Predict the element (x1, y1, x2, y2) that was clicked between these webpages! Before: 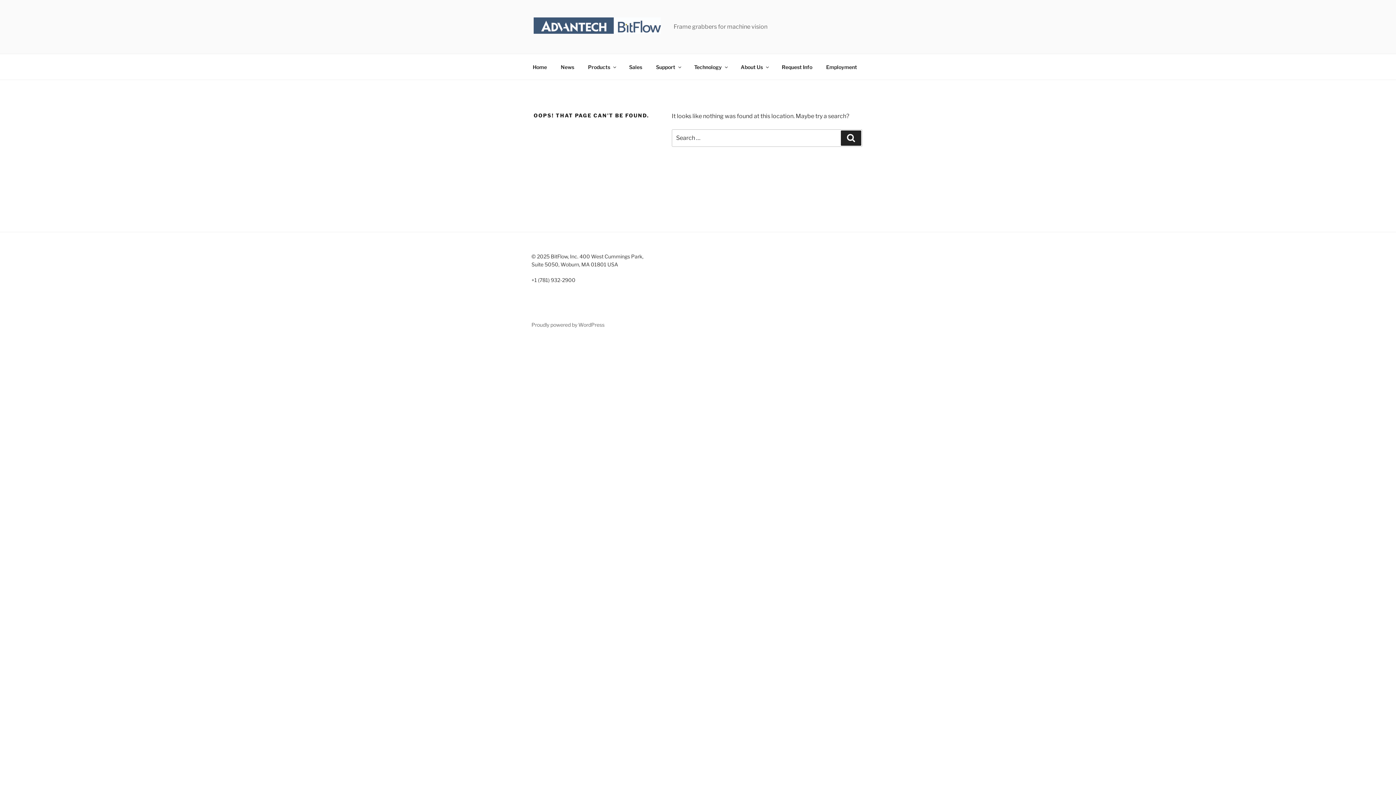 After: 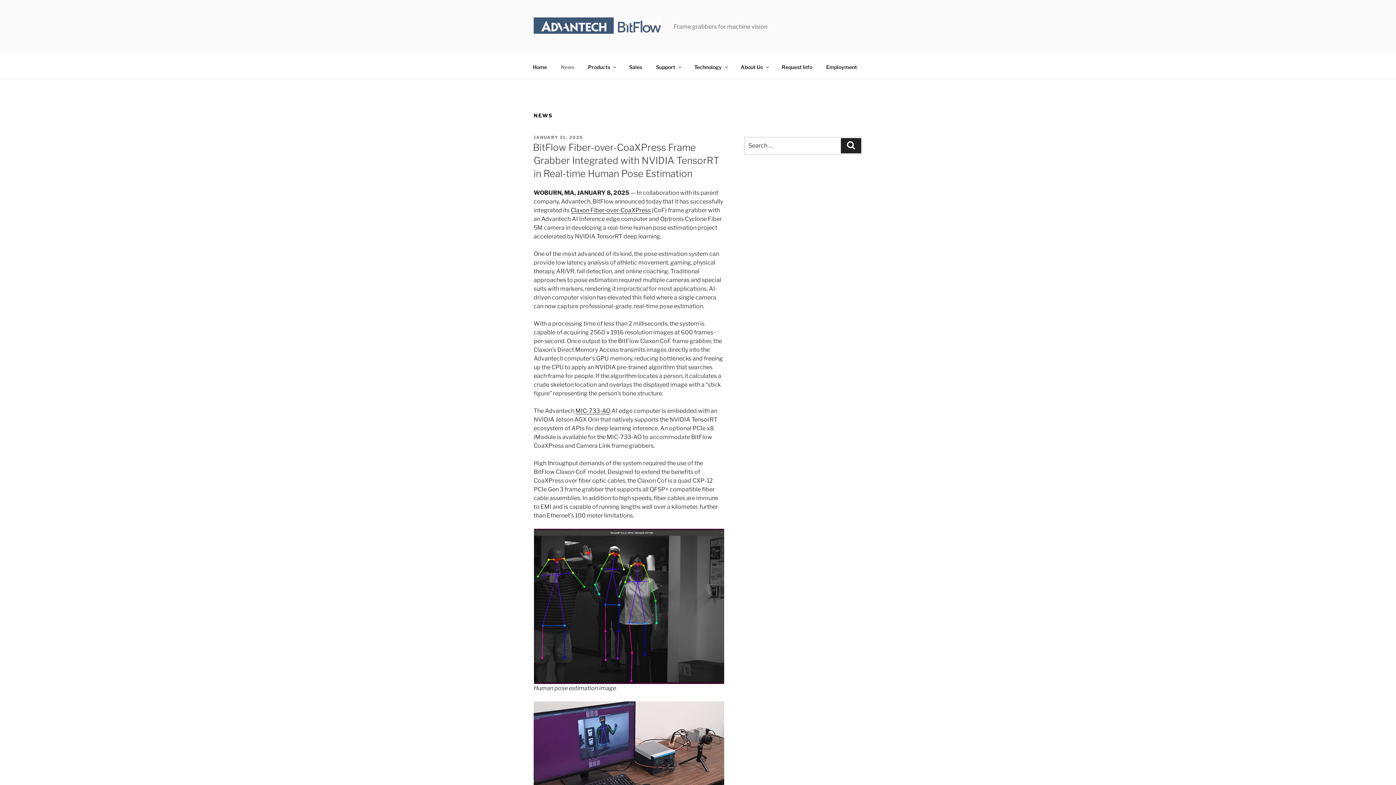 Action: label: News bbox: (554, 58, 580, 75)